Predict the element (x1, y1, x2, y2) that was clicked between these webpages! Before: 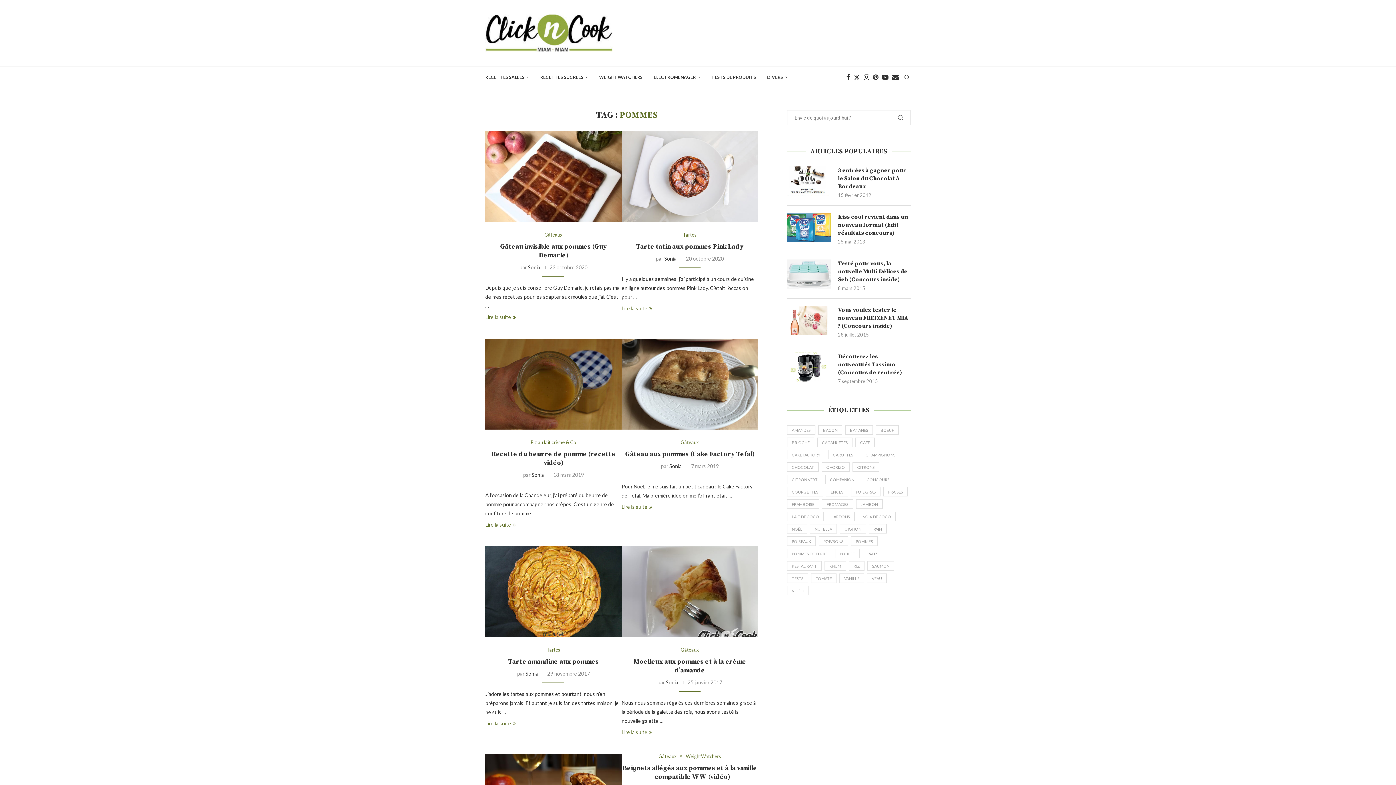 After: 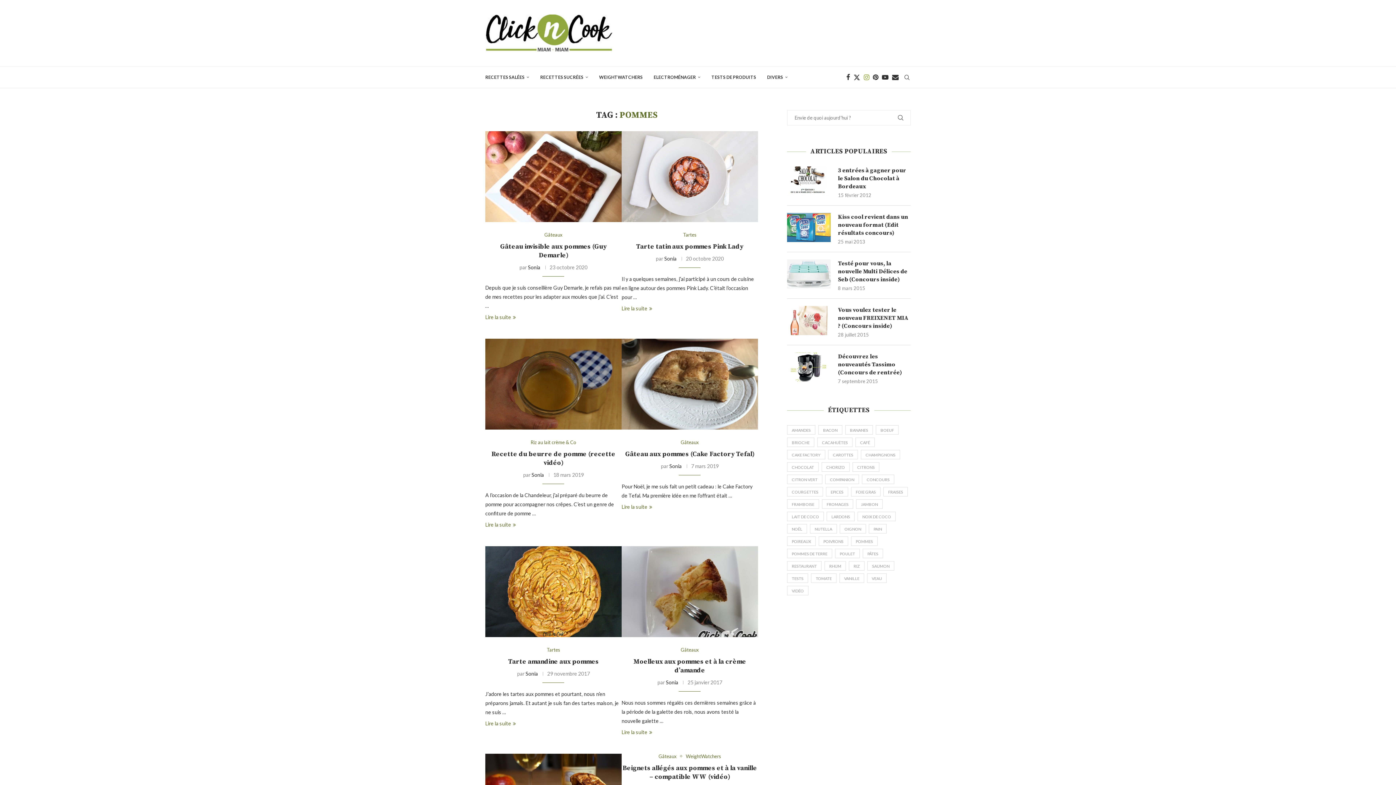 Action: bbox: (864, 66, 869, 88) label: Instagram